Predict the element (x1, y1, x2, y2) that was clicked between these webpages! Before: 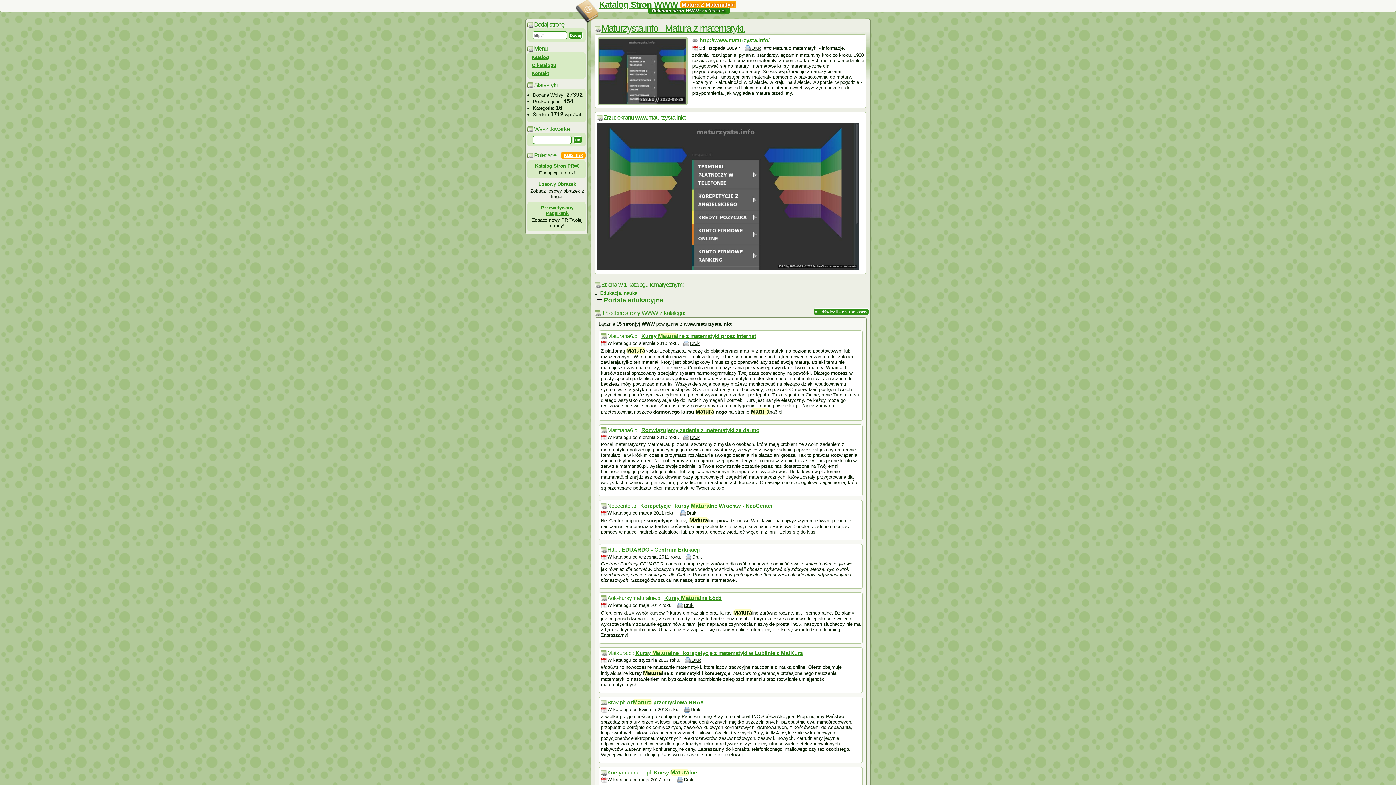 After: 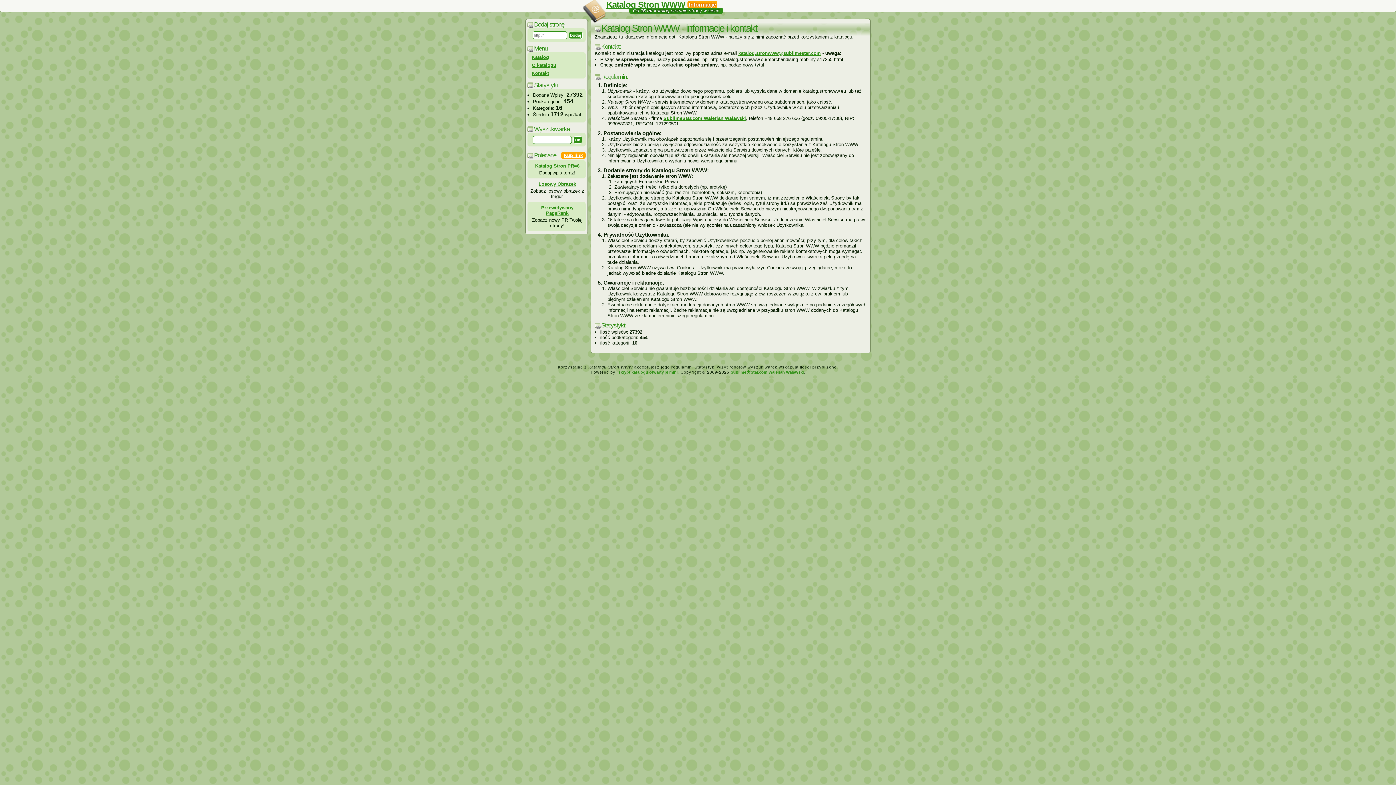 Action: bbox: (527, 61, 585, 69) label: O katalogu